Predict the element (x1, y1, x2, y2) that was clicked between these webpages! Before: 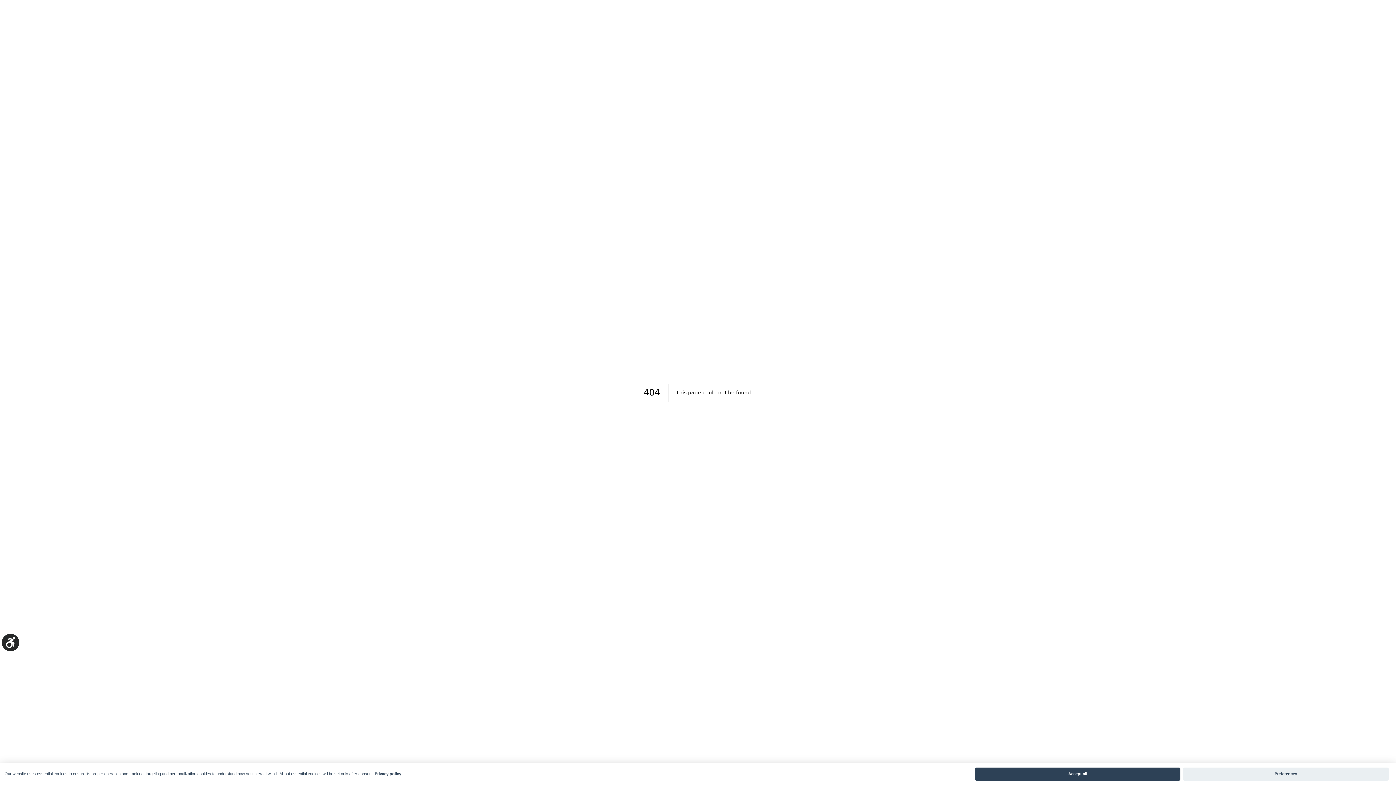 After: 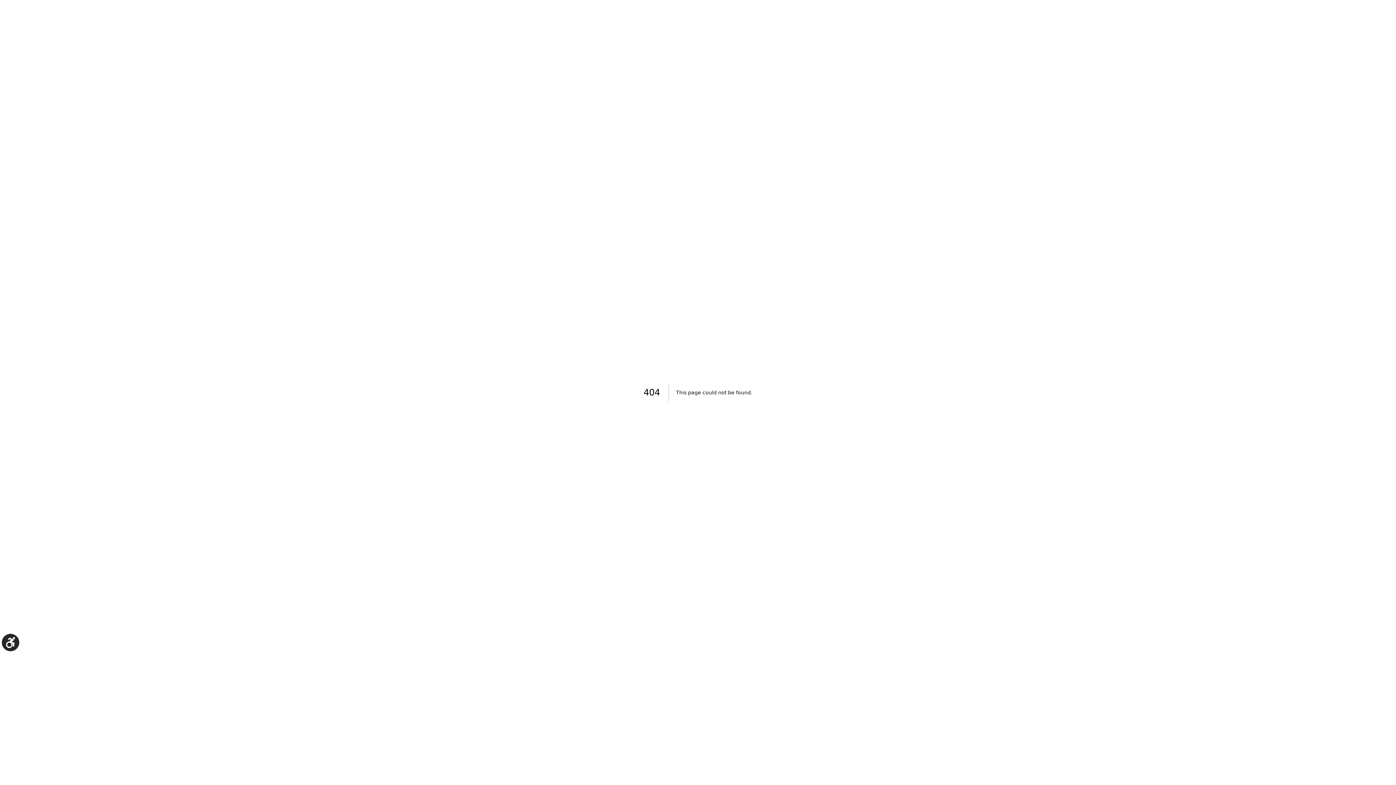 Action: label: Accept all bbox: (975, 768, 1180, 780)